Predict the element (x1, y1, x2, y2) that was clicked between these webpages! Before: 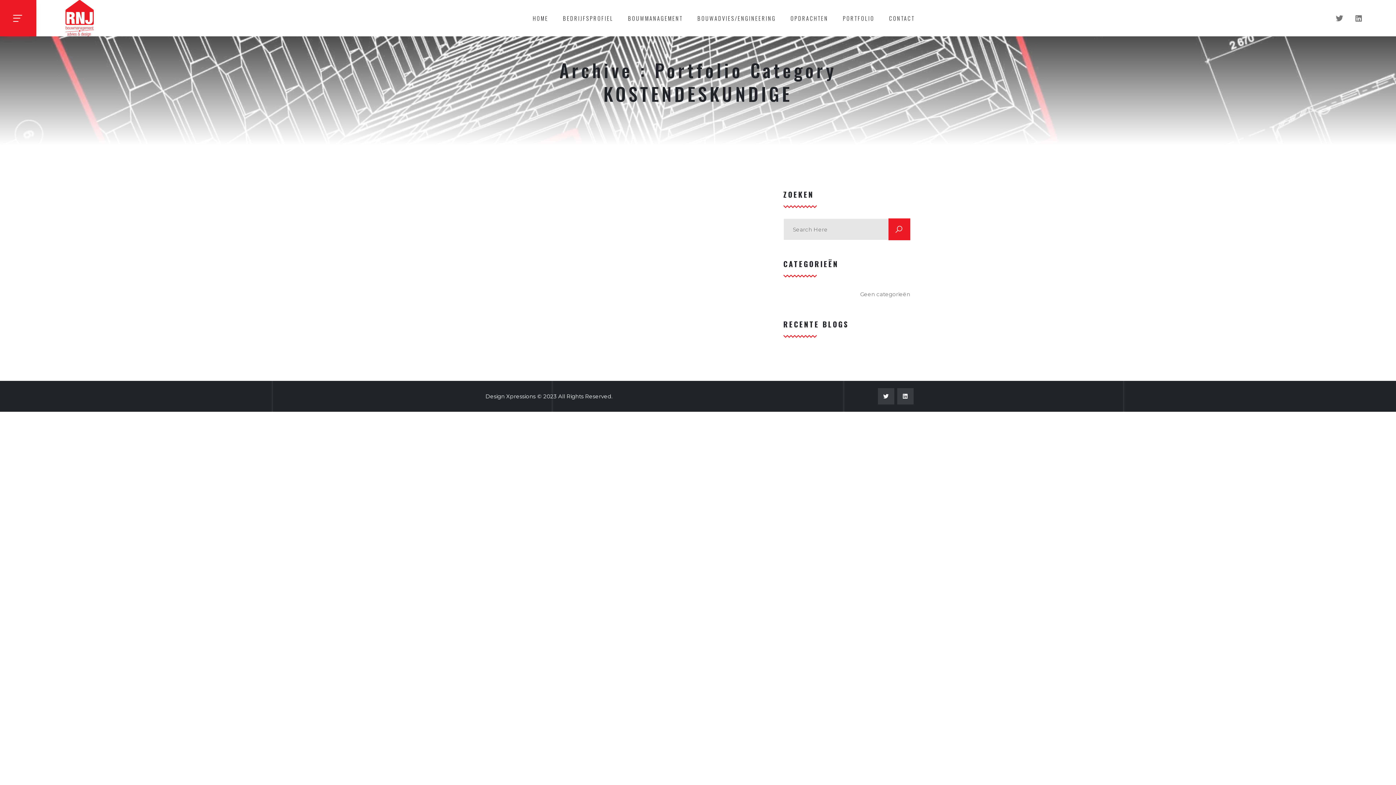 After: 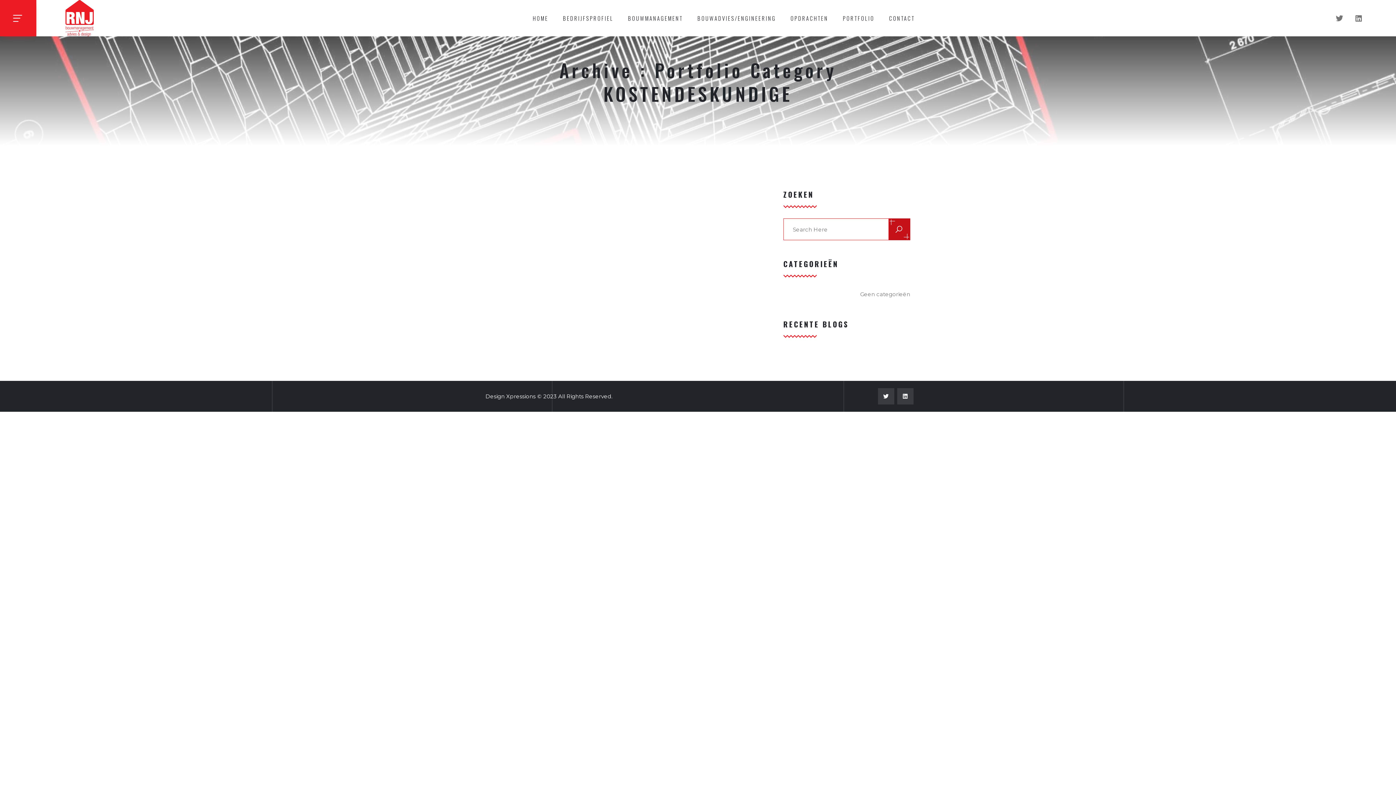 Action: bbox: (888, 218, 910, 240)